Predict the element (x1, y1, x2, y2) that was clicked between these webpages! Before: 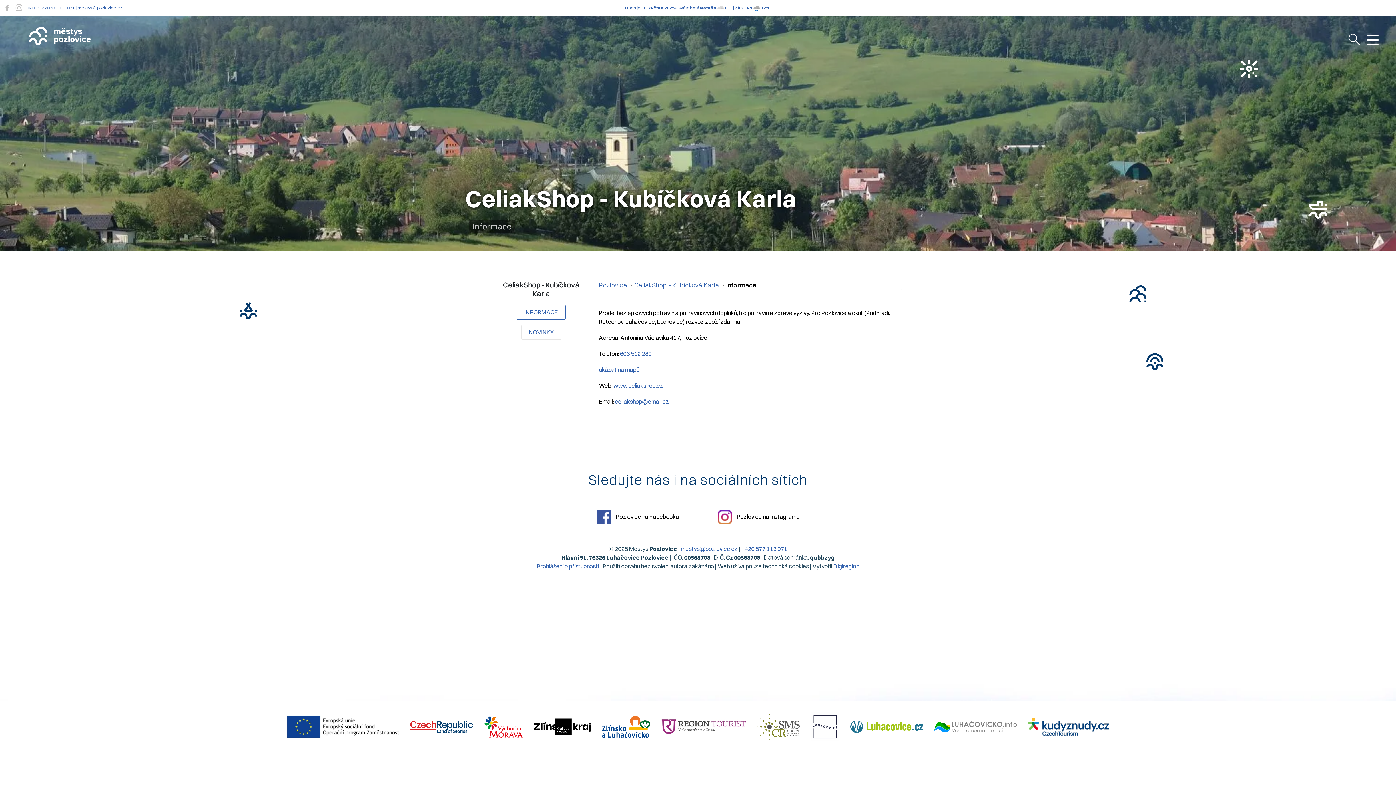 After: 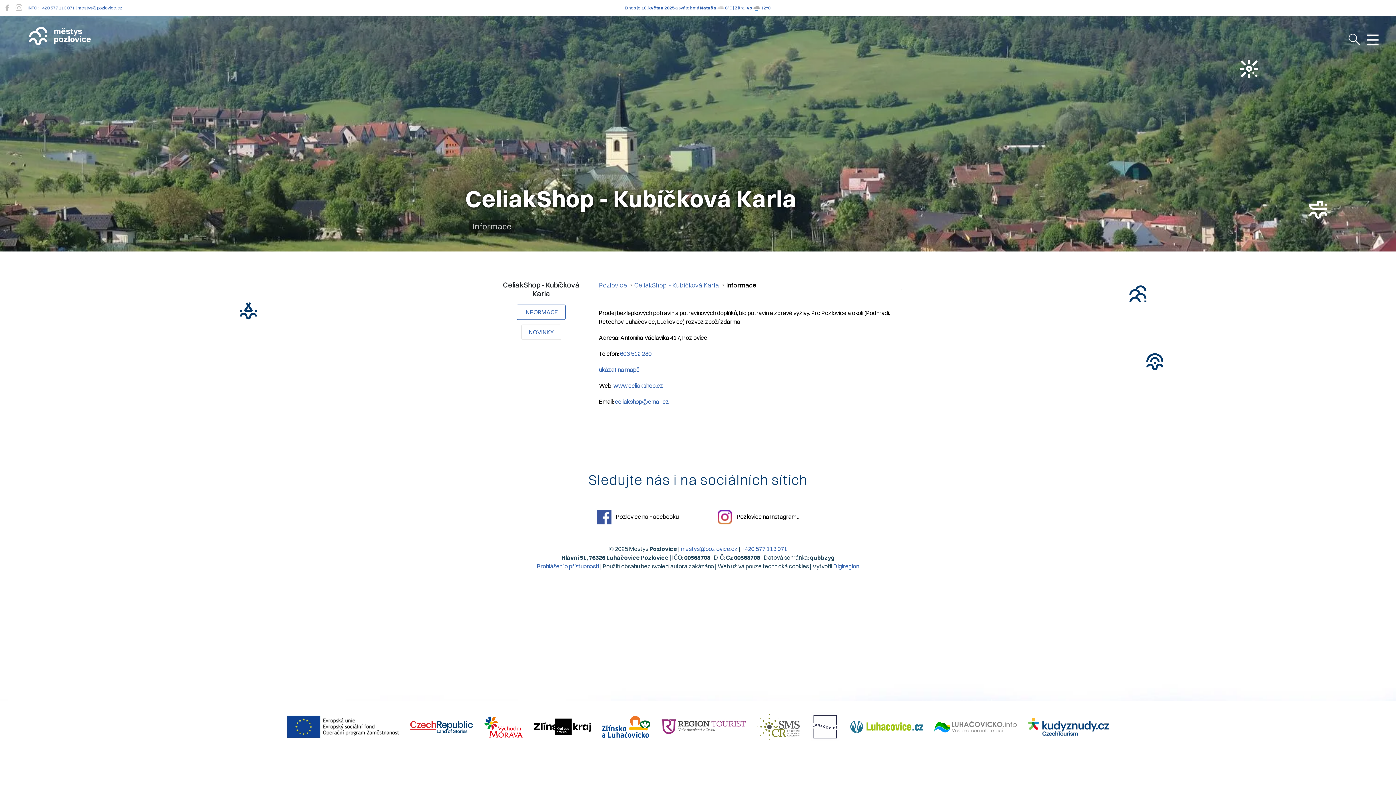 Action: bbox: (756, 714, 800, 742)